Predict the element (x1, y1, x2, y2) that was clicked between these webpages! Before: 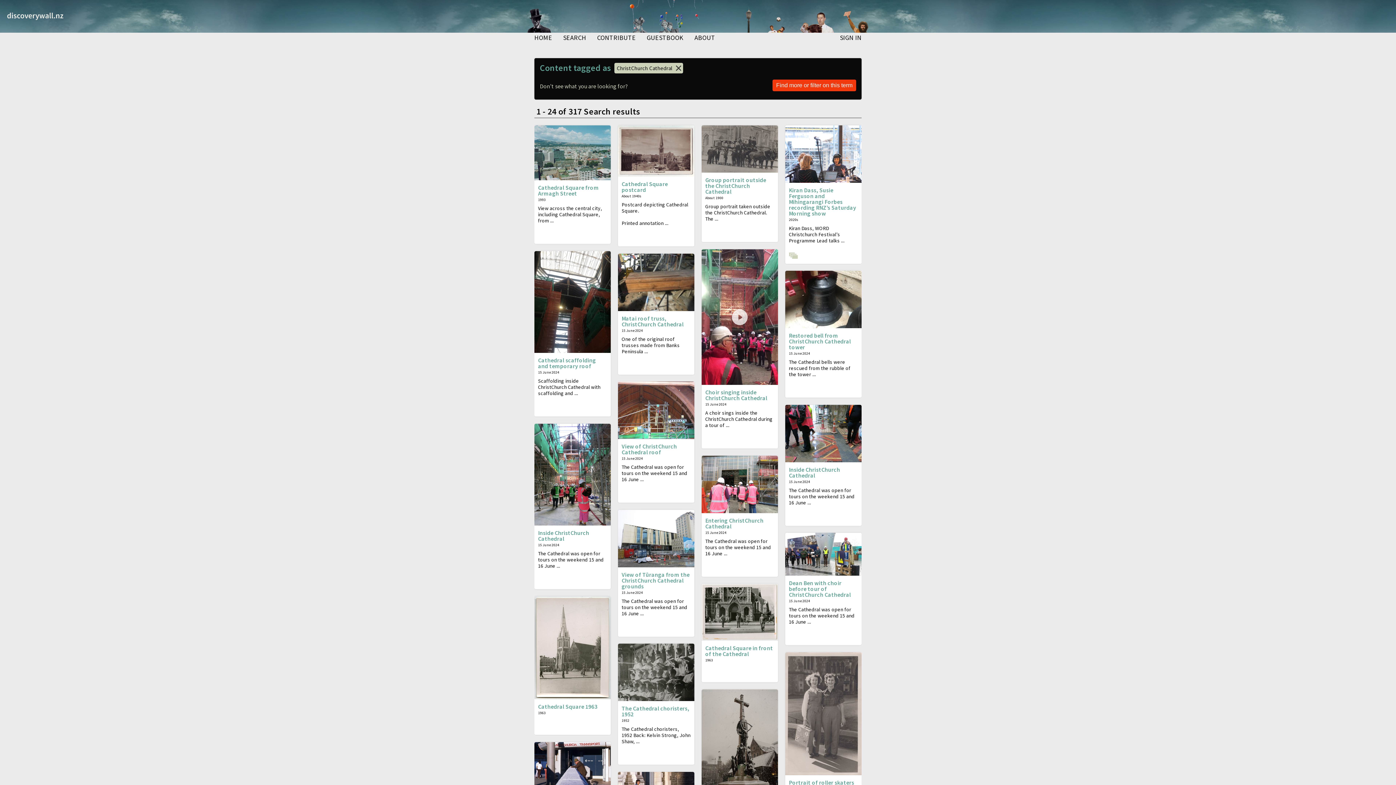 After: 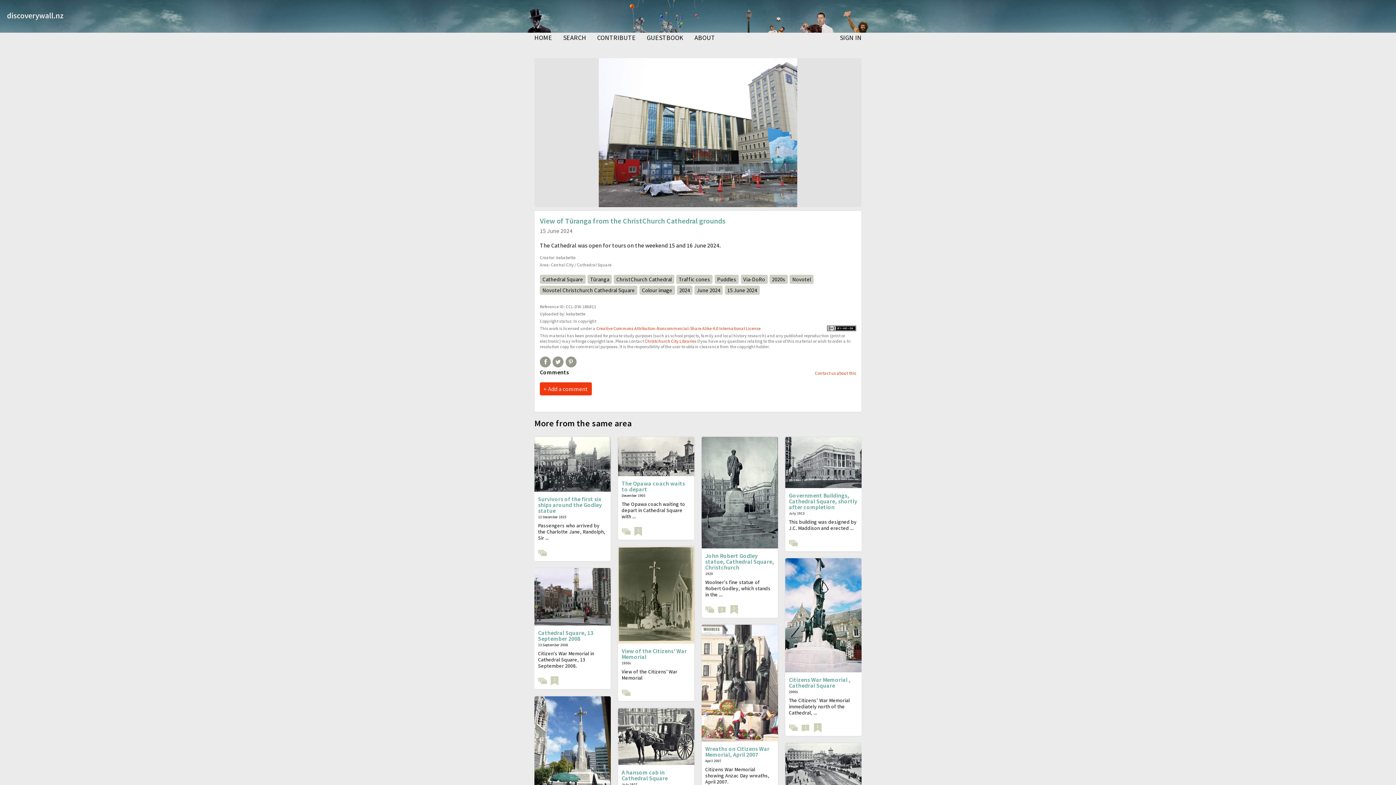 Action: label: View of Tūranga from the ChristChurch Cathedral grounds bbox: (621, 571, 689, 590)